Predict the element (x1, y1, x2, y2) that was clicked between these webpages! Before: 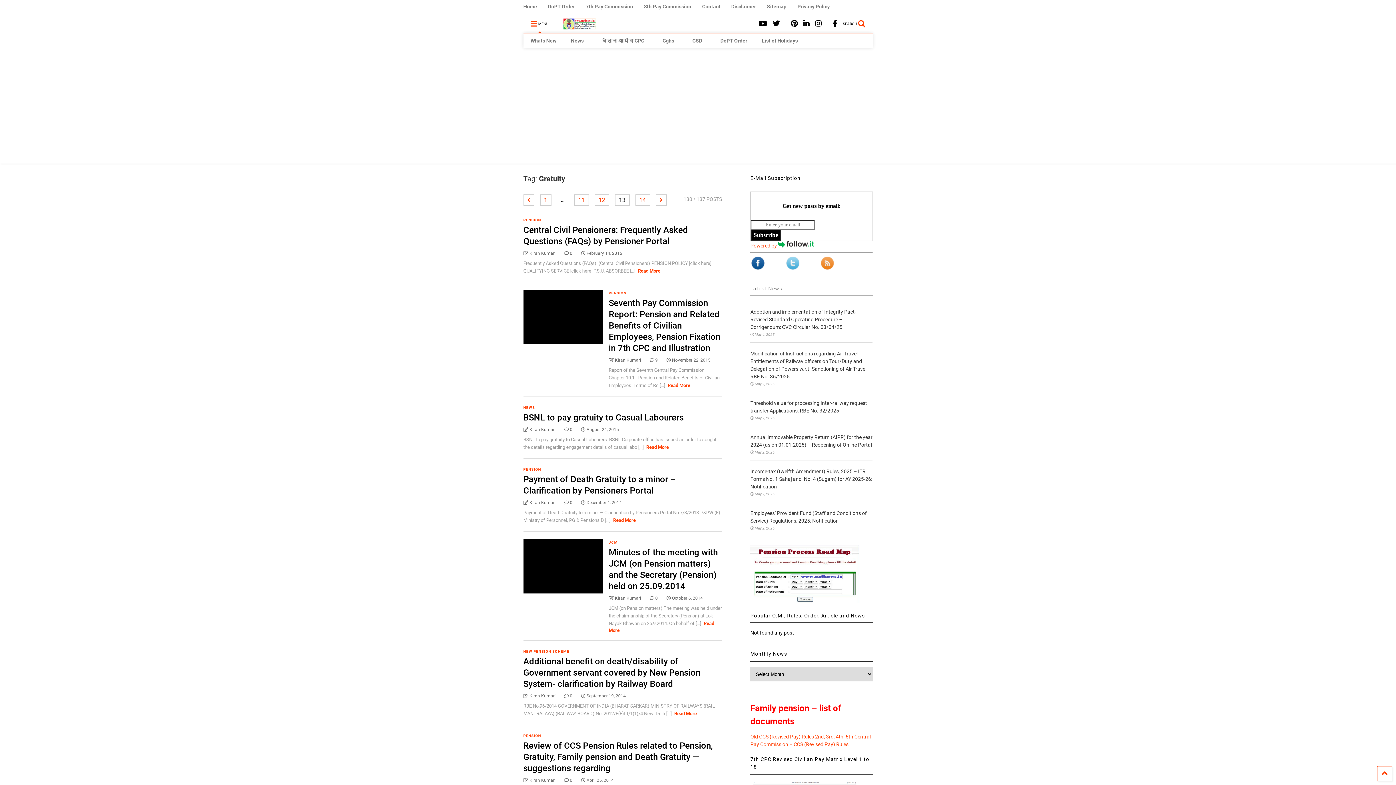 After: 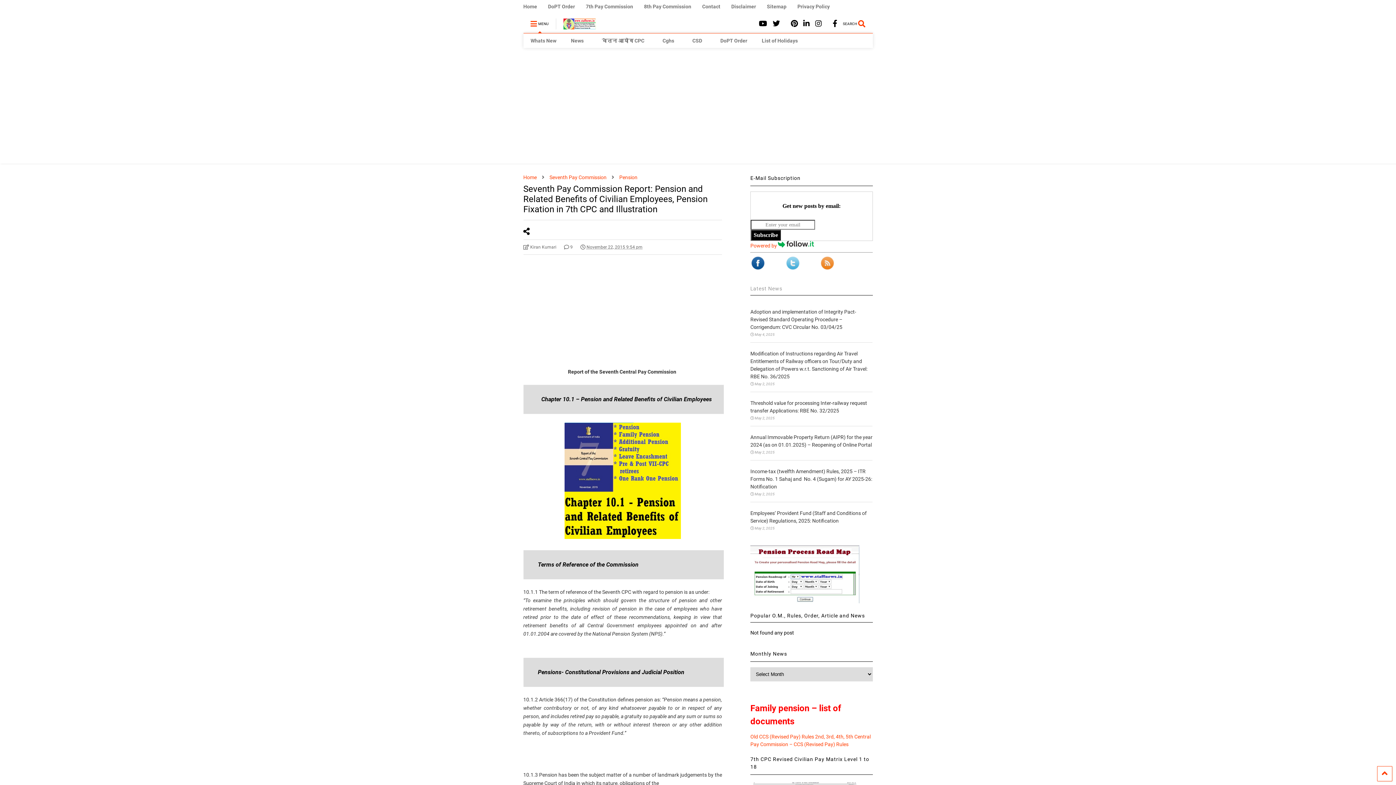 Action: bbox: (608, 298, 720, 353) label: Seventh Pay Commission Report: Pension and Related Benefits of Civilian Employees, Pension Fixation in 7th CPC and Illustration